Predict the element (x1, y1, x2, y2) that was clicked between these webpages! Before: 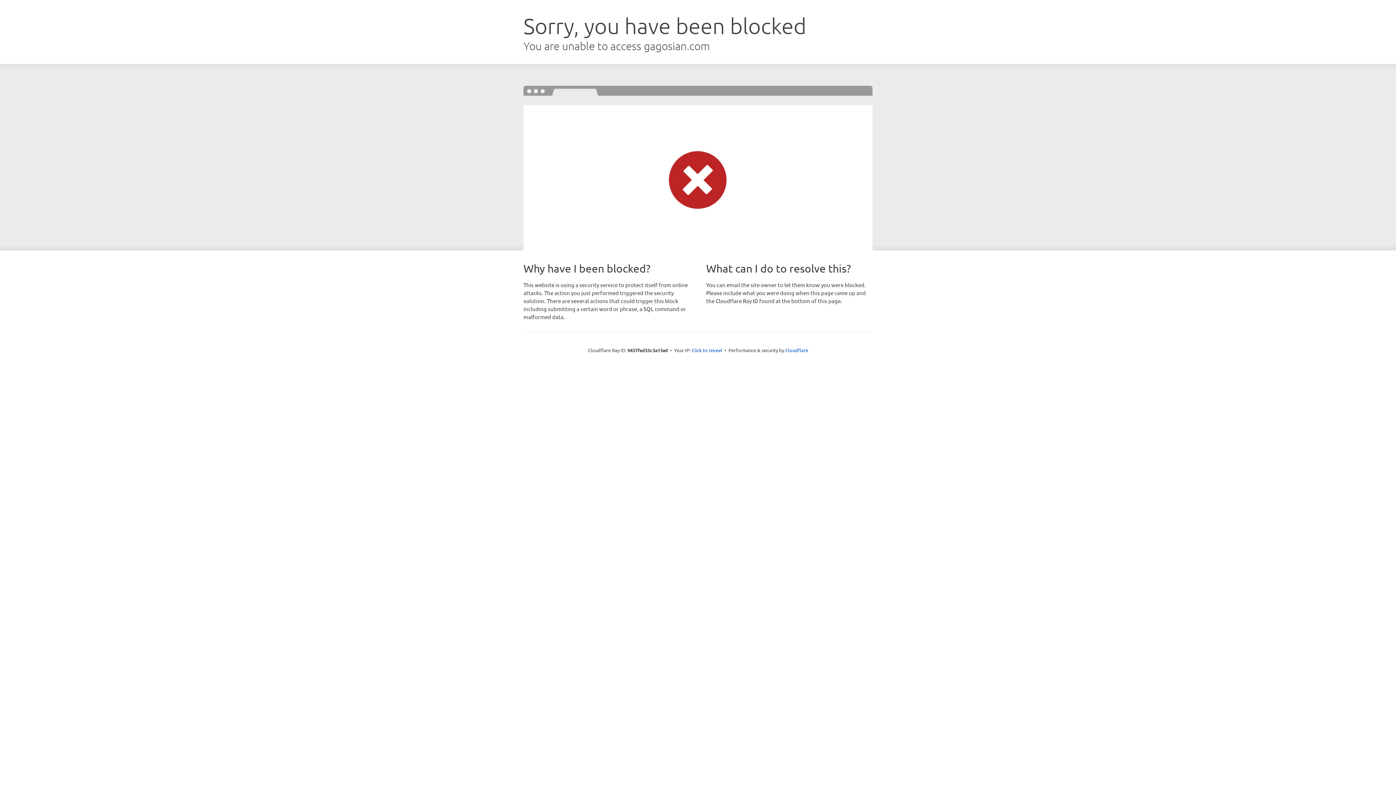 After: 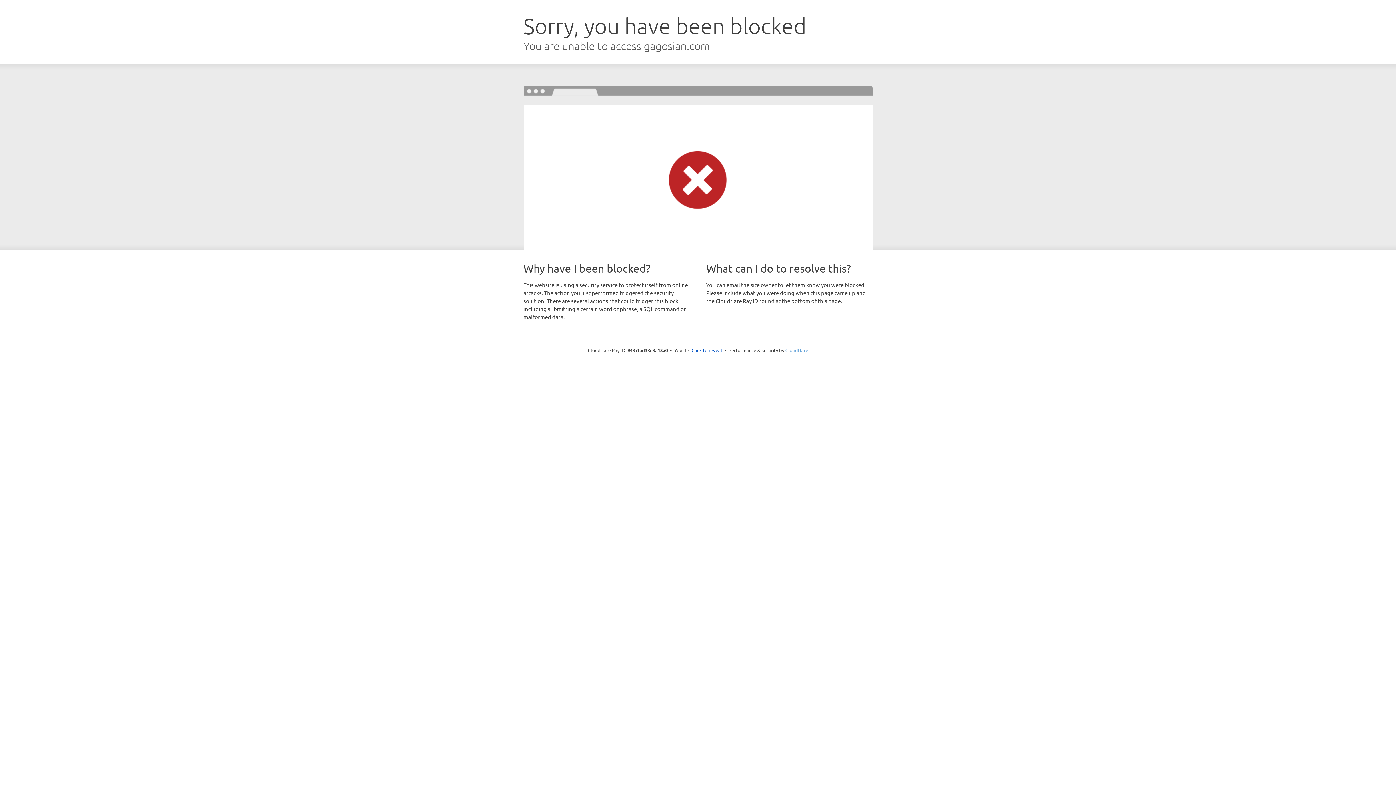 Action: bbox: (785, 347, 808, 353) label: Cloudflare